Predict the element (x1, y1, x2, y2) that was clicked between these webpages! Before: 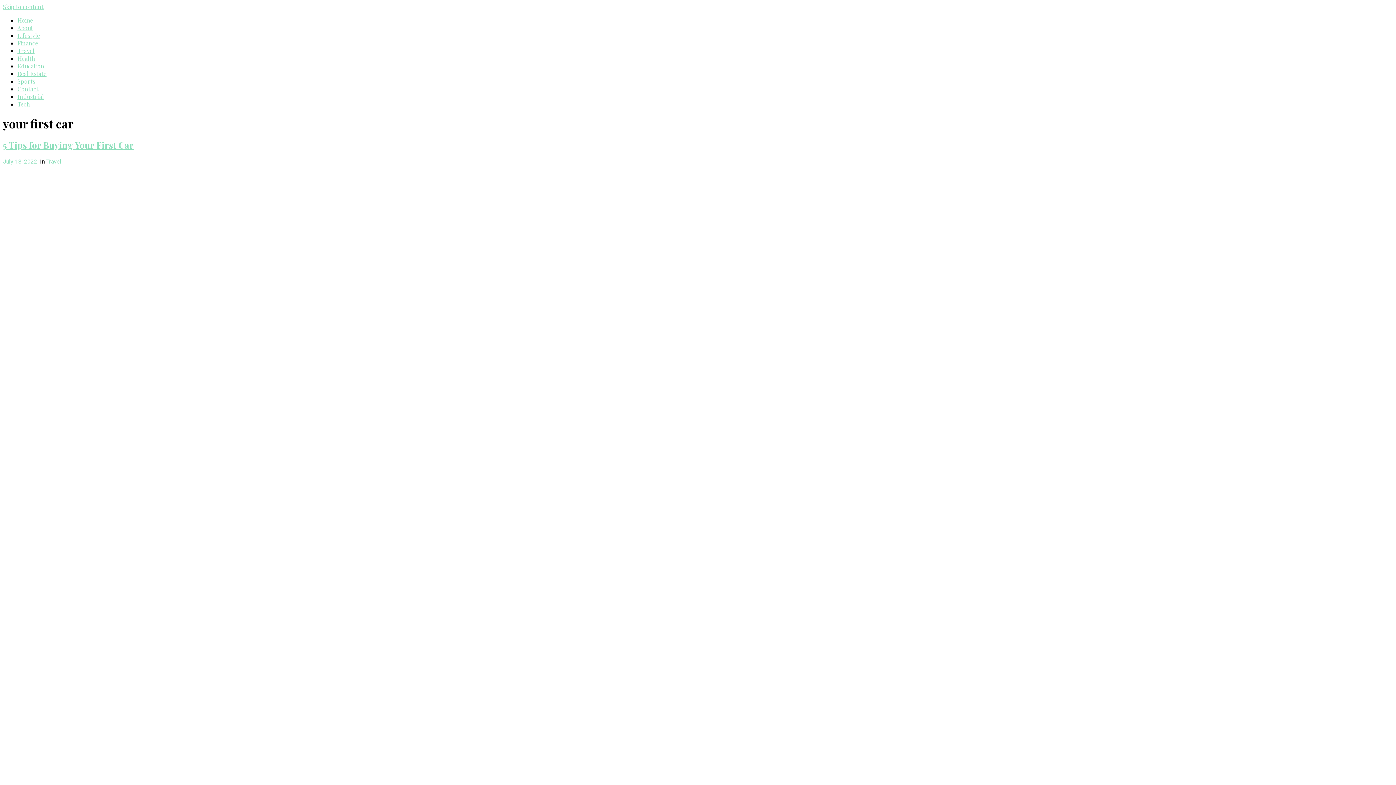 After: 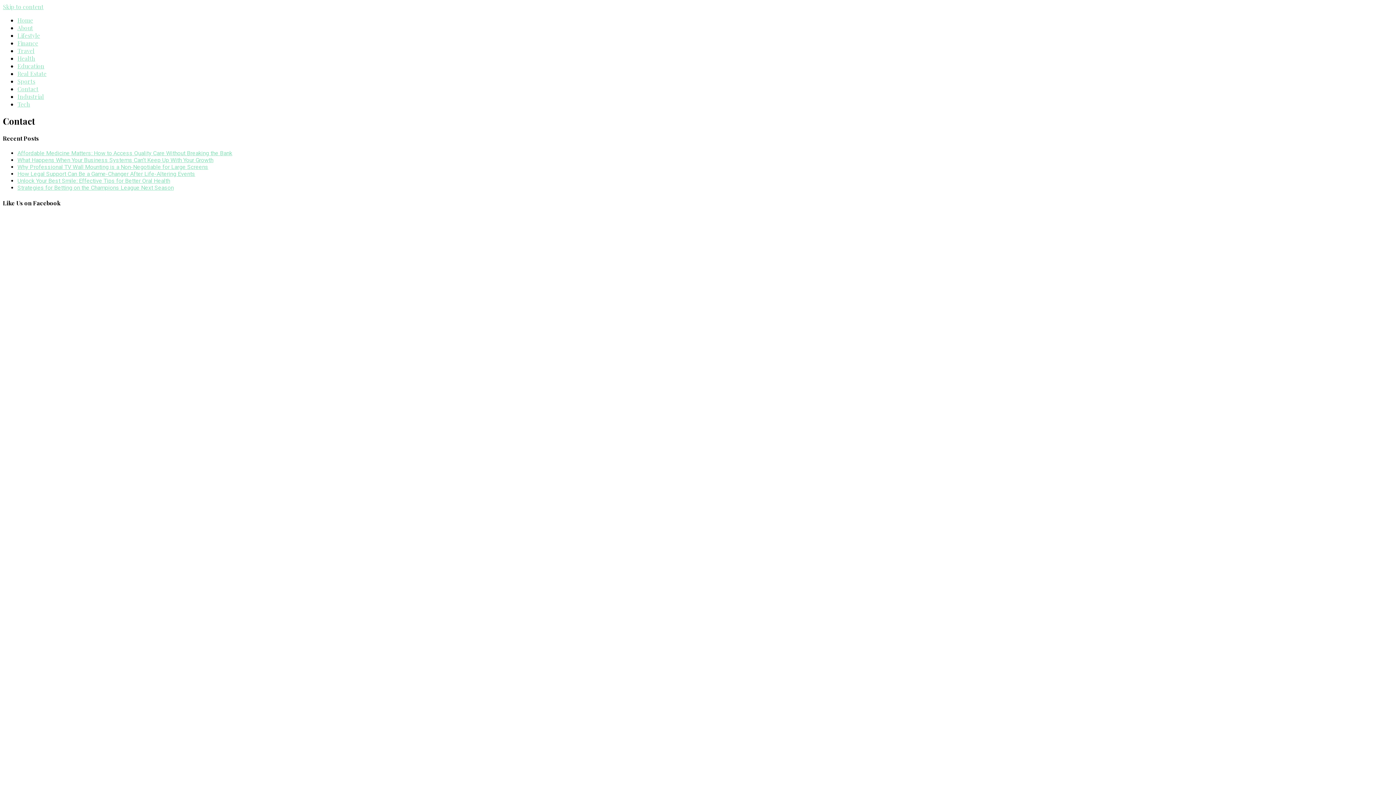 Action: label: Contact bbox: (17, 85, 38, 92)